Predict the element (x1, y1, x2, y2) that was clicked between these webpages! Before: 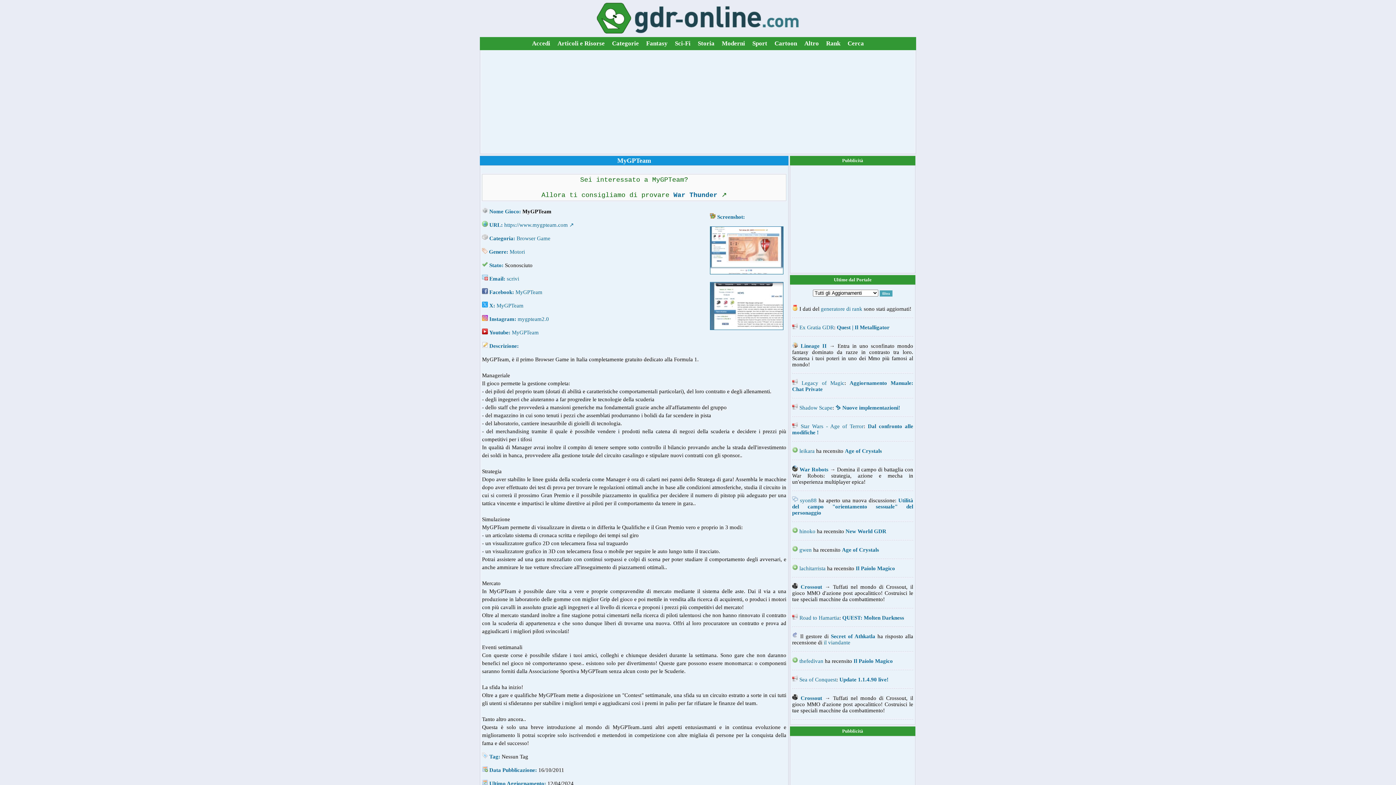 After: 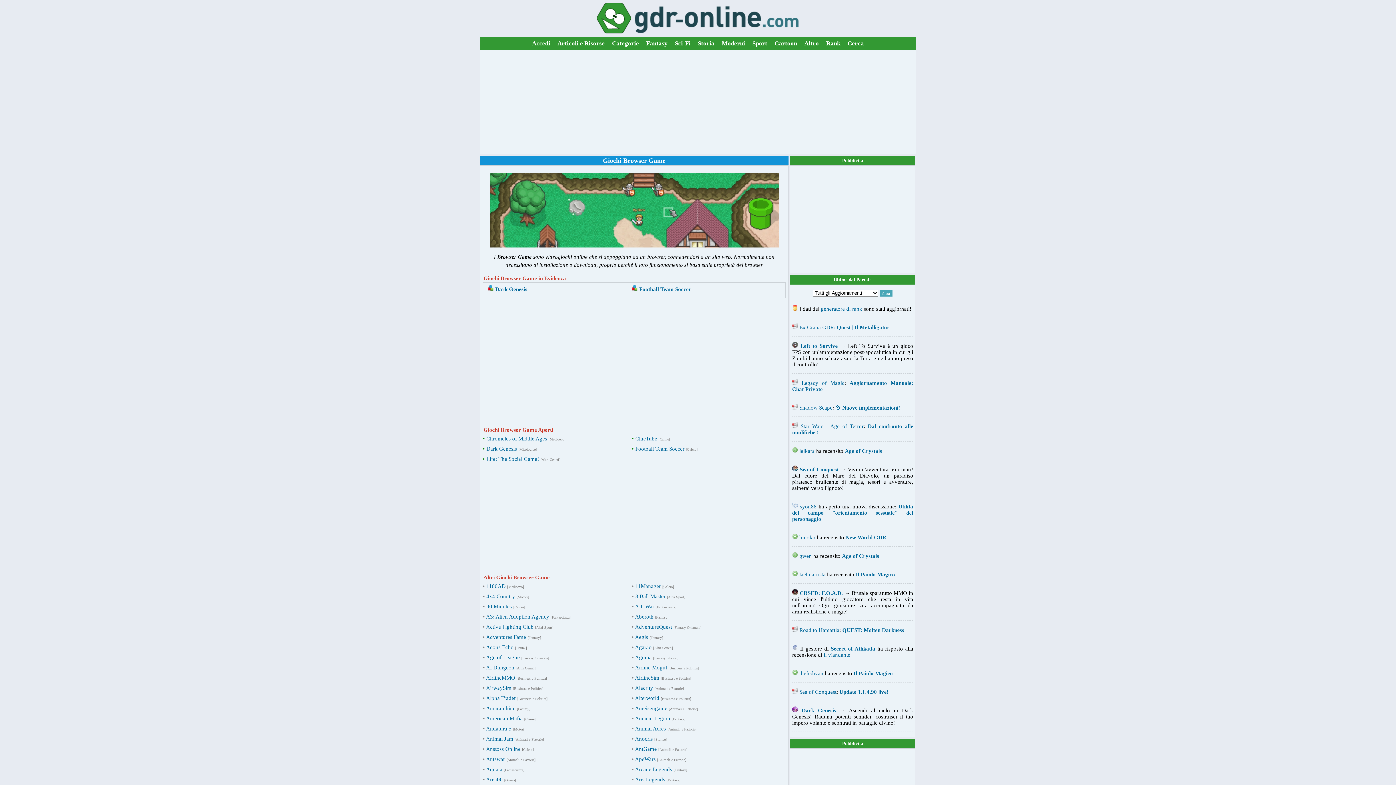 Action: label: Browser Game bbox: (516, 235, 550, 241)